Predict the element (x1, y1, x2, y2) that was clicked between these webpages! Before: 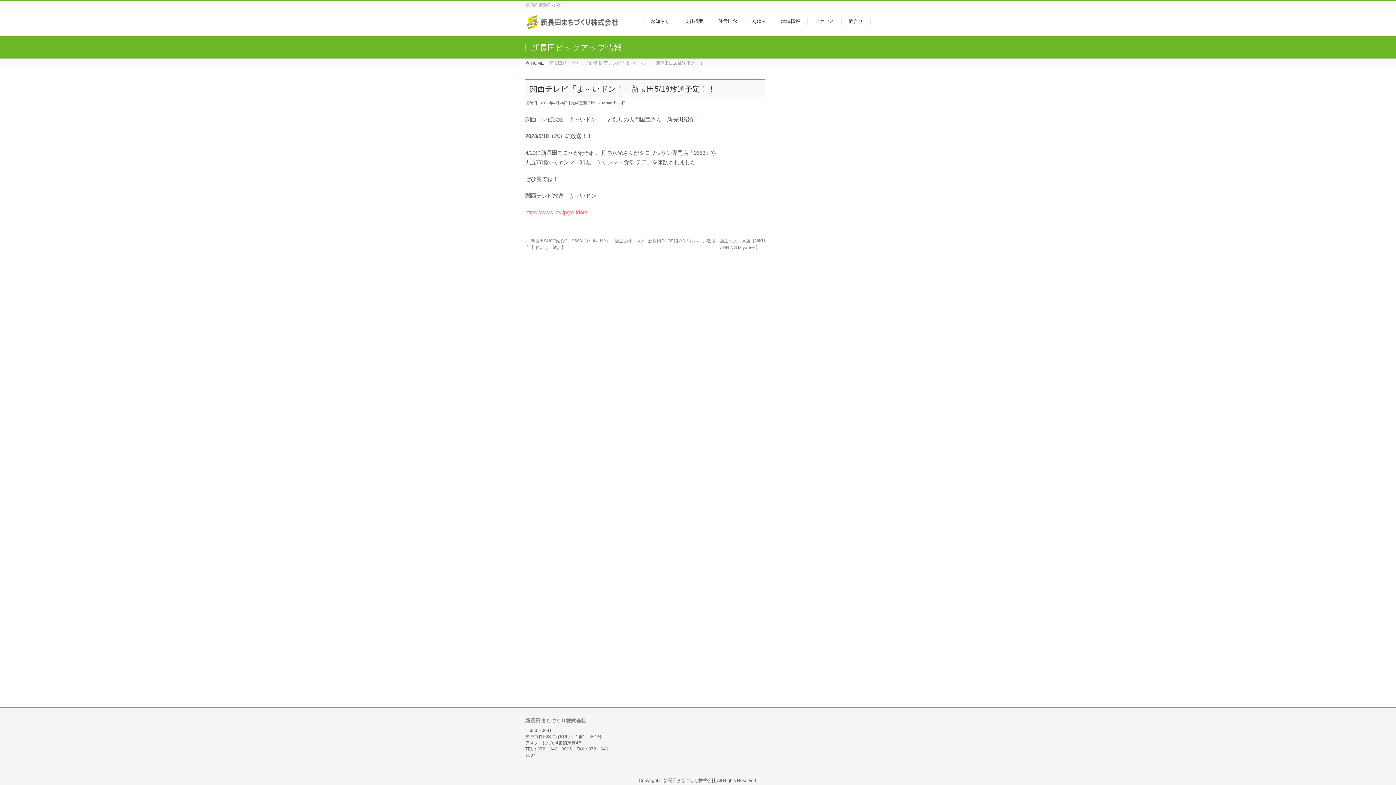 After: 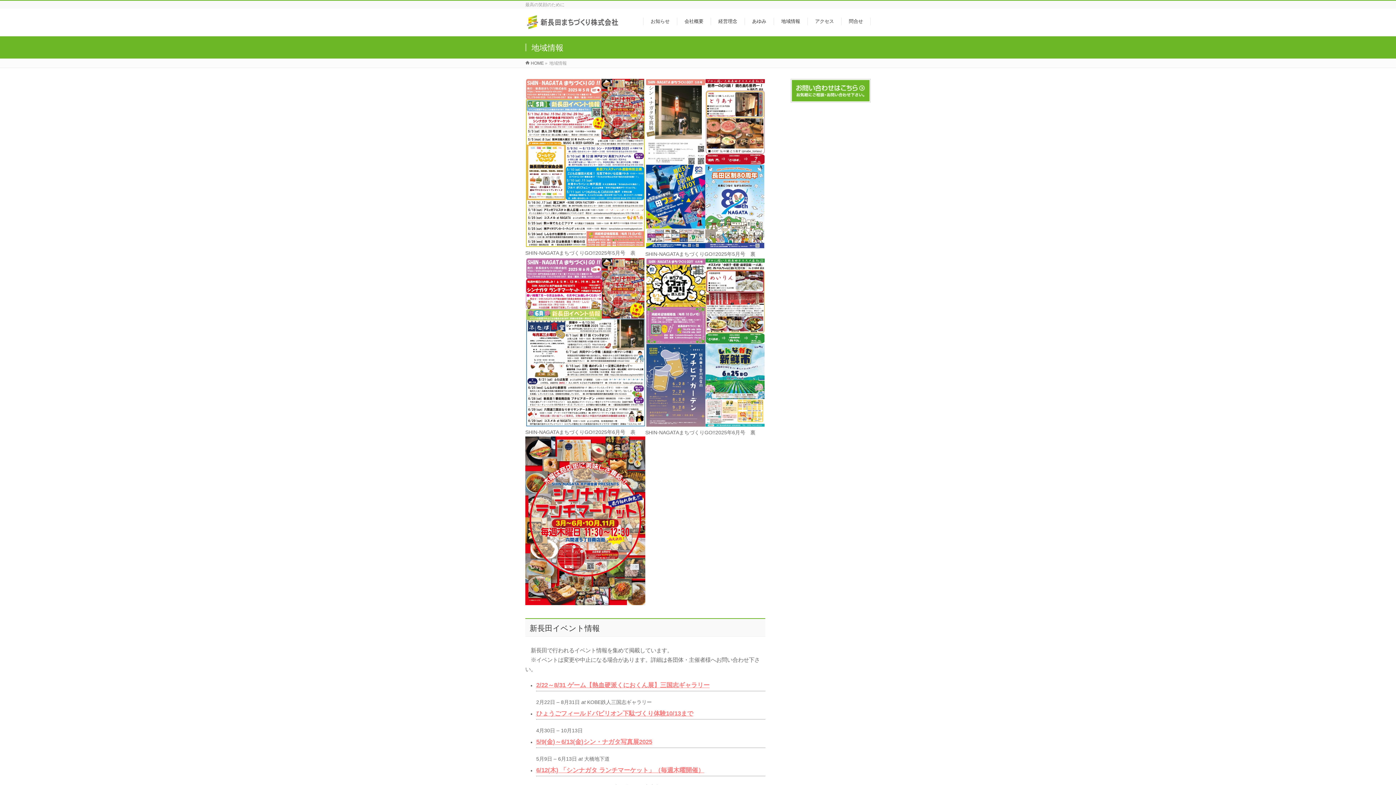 Action: label: 地域情報 bbox: (774, 17, 808, 25)